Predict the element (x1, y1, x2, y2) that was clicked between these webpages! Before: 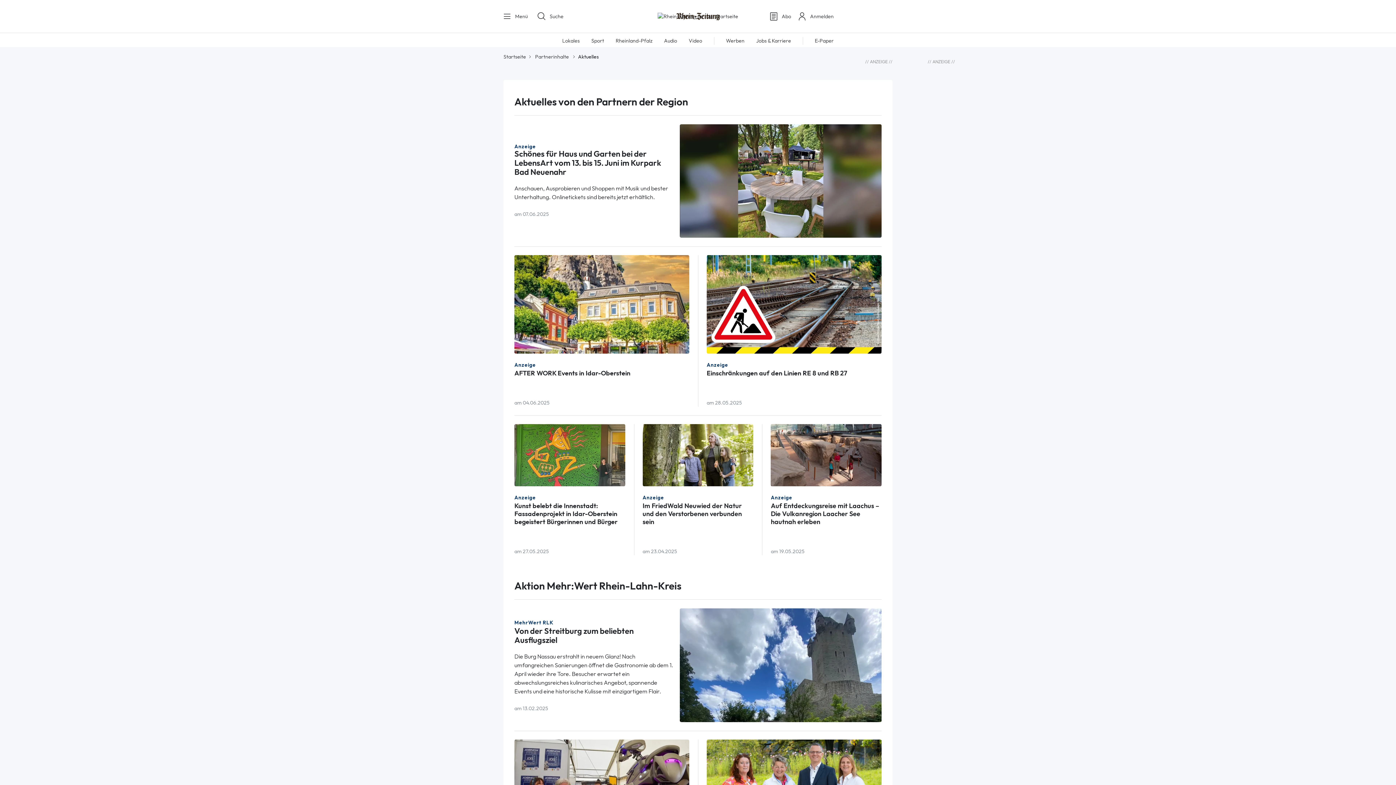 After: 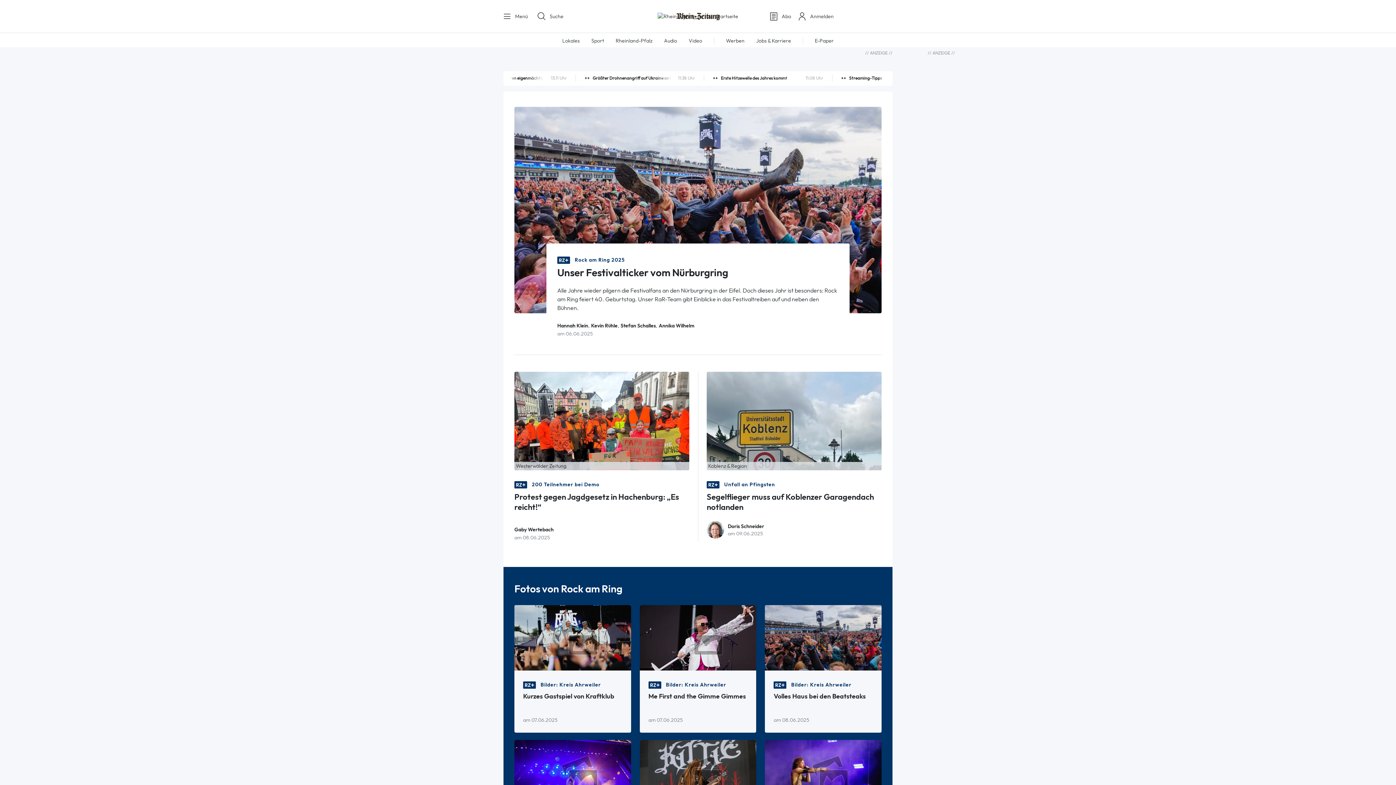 Action: bbox: (503, 53, 526, 60) label: Startseite